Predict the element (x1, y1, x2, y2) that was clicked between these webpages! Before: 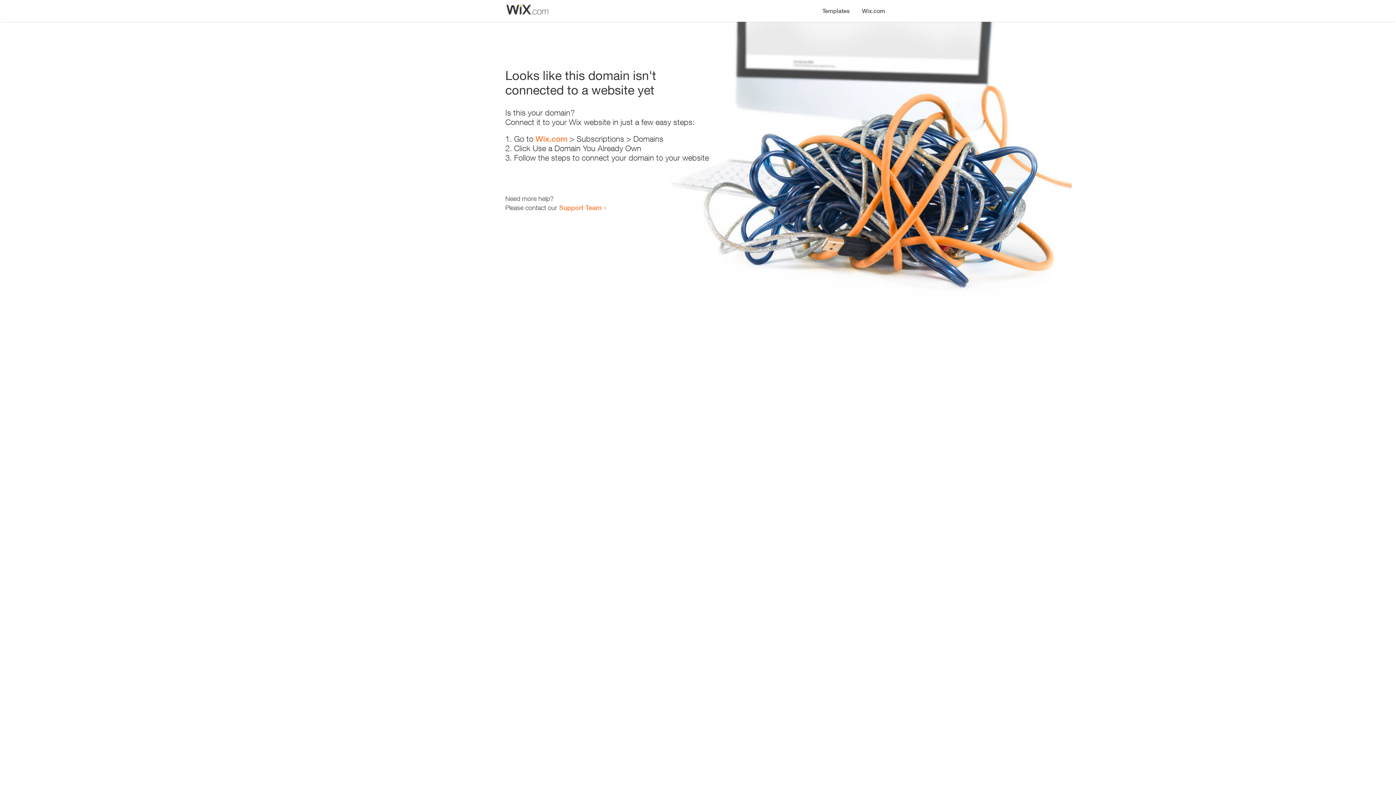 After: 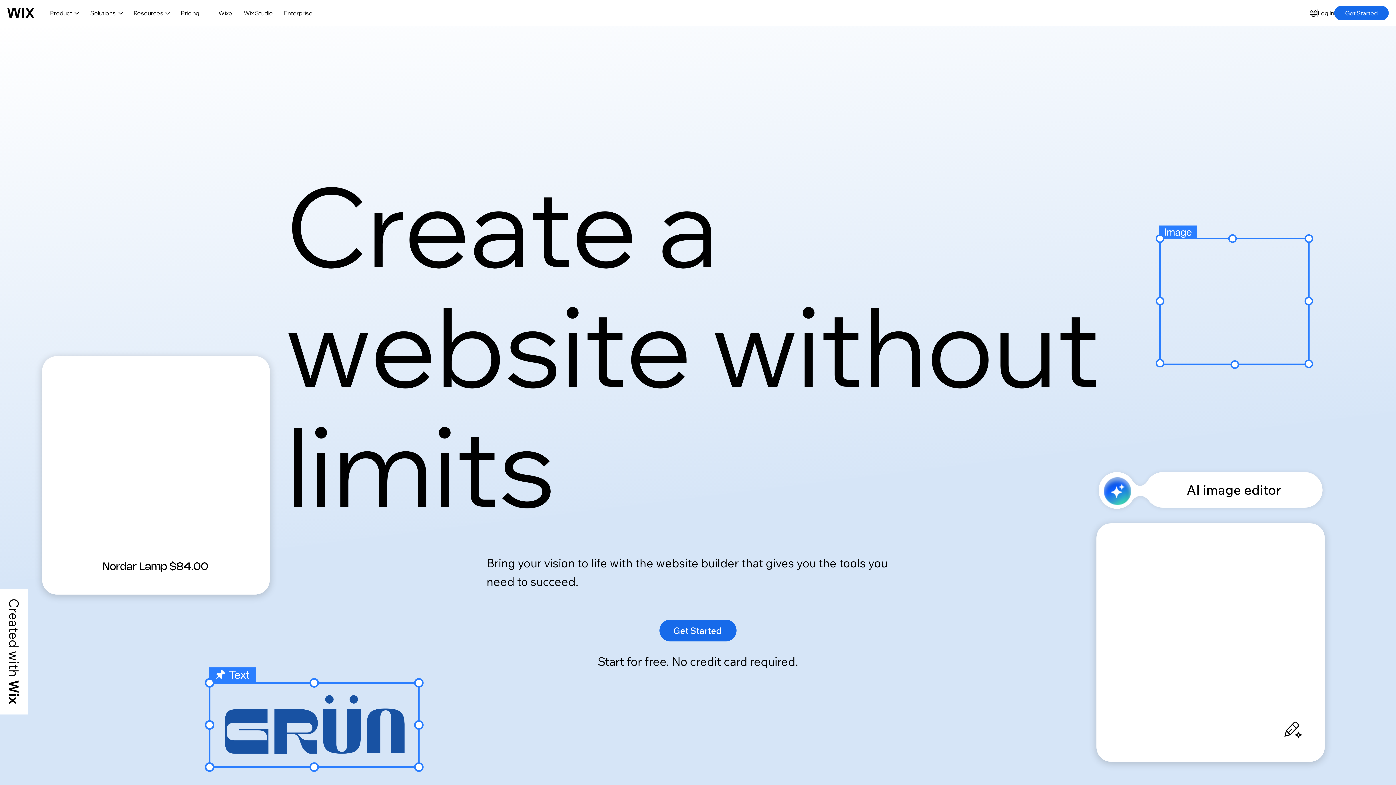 Action: label: Wix.com bbox: (856, 0, 890, 14)